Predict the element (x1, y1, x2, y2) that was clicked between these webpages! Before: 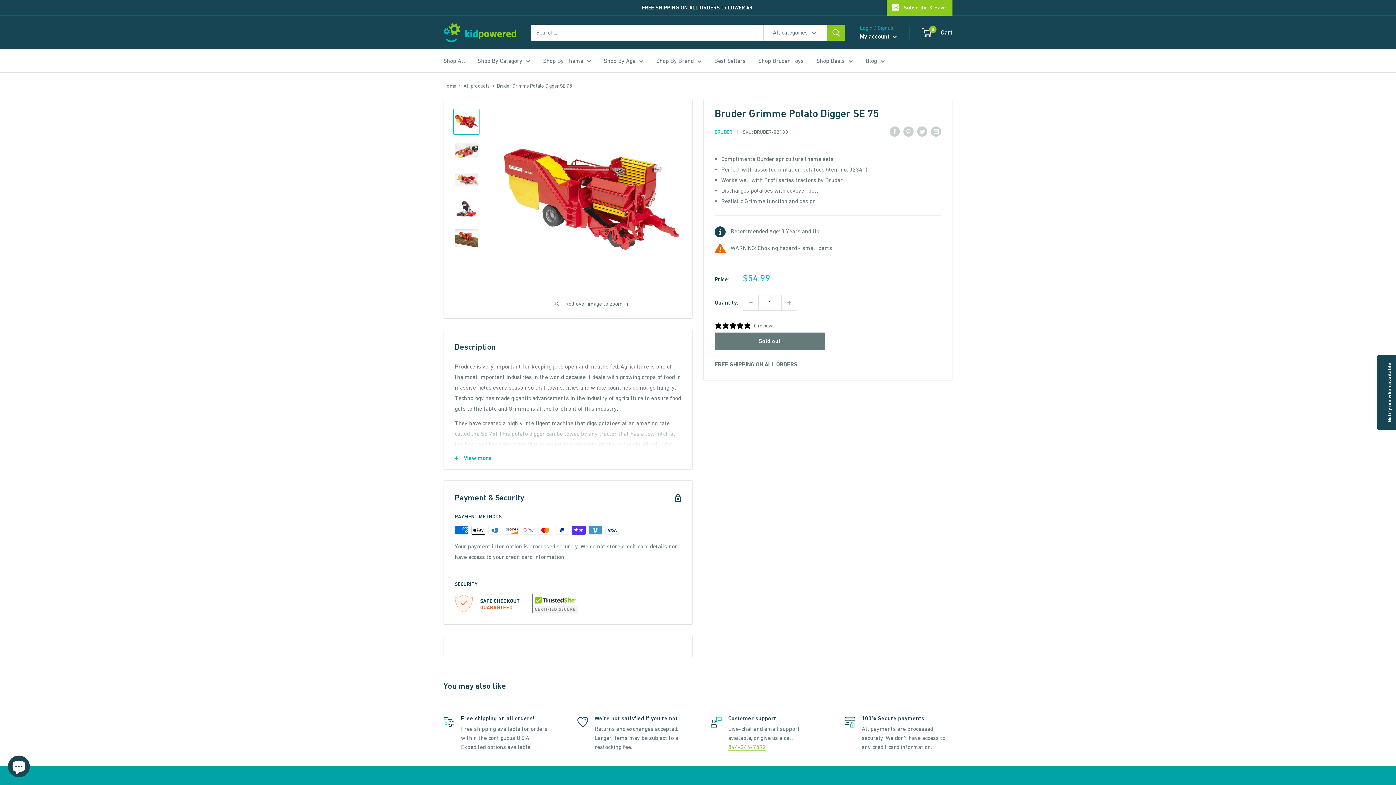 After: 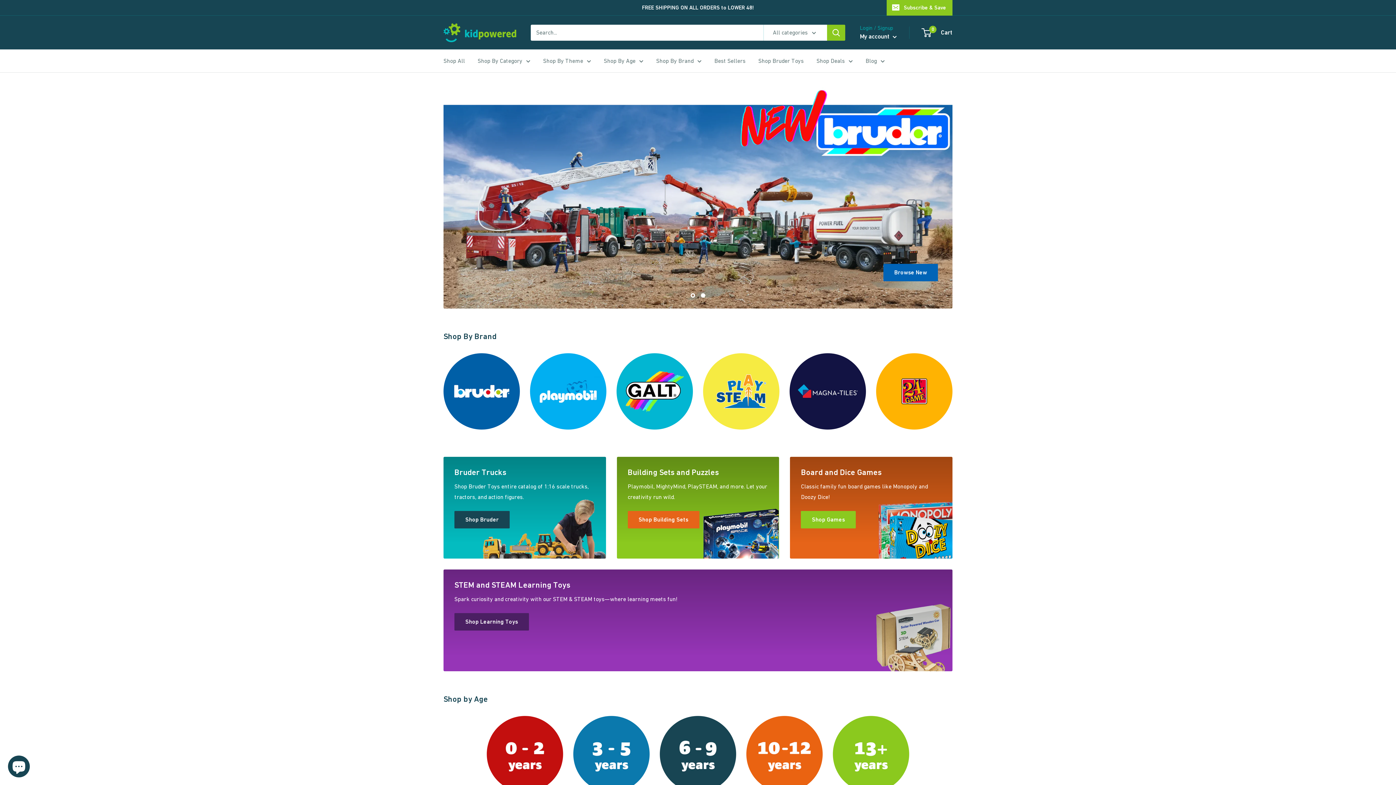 Action: bbox: (443, 82, 456, 88) label: Home